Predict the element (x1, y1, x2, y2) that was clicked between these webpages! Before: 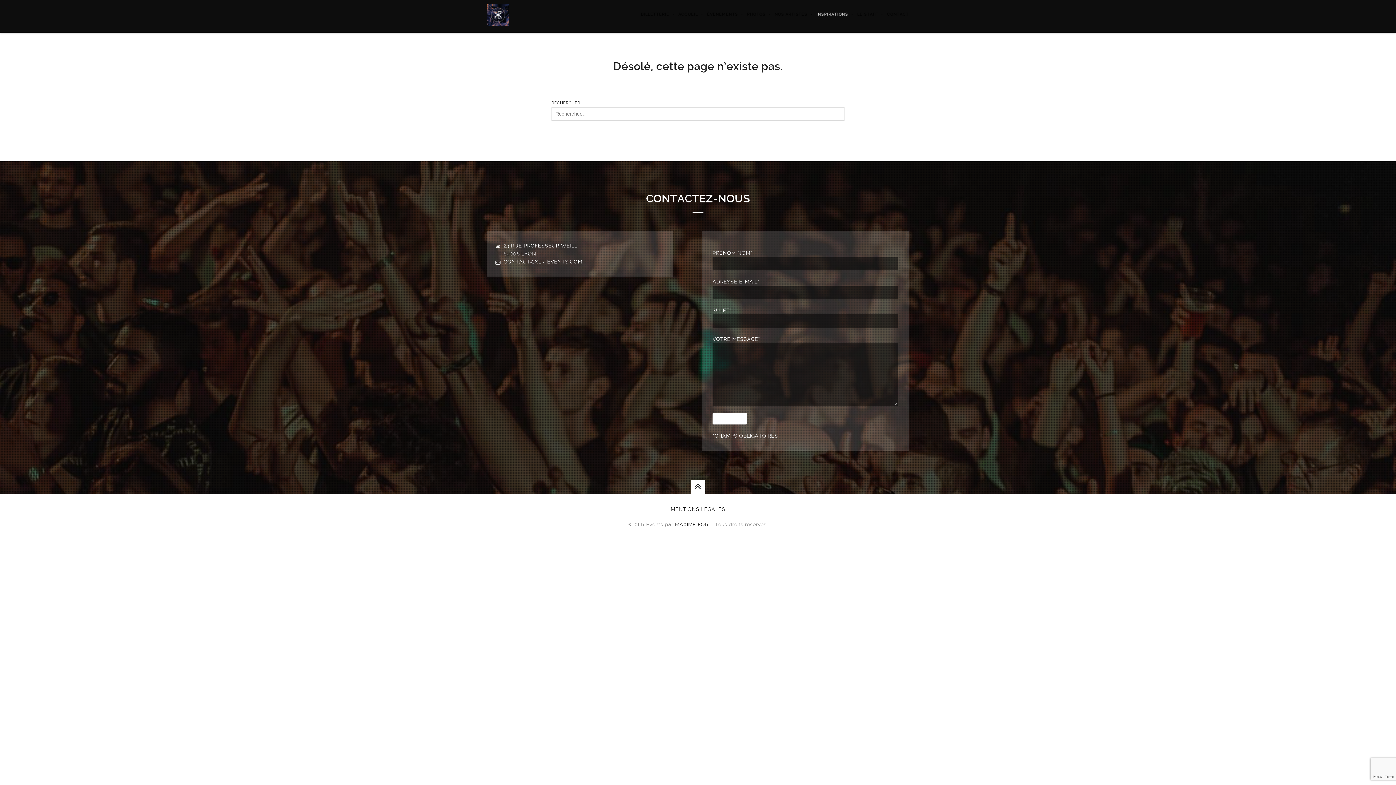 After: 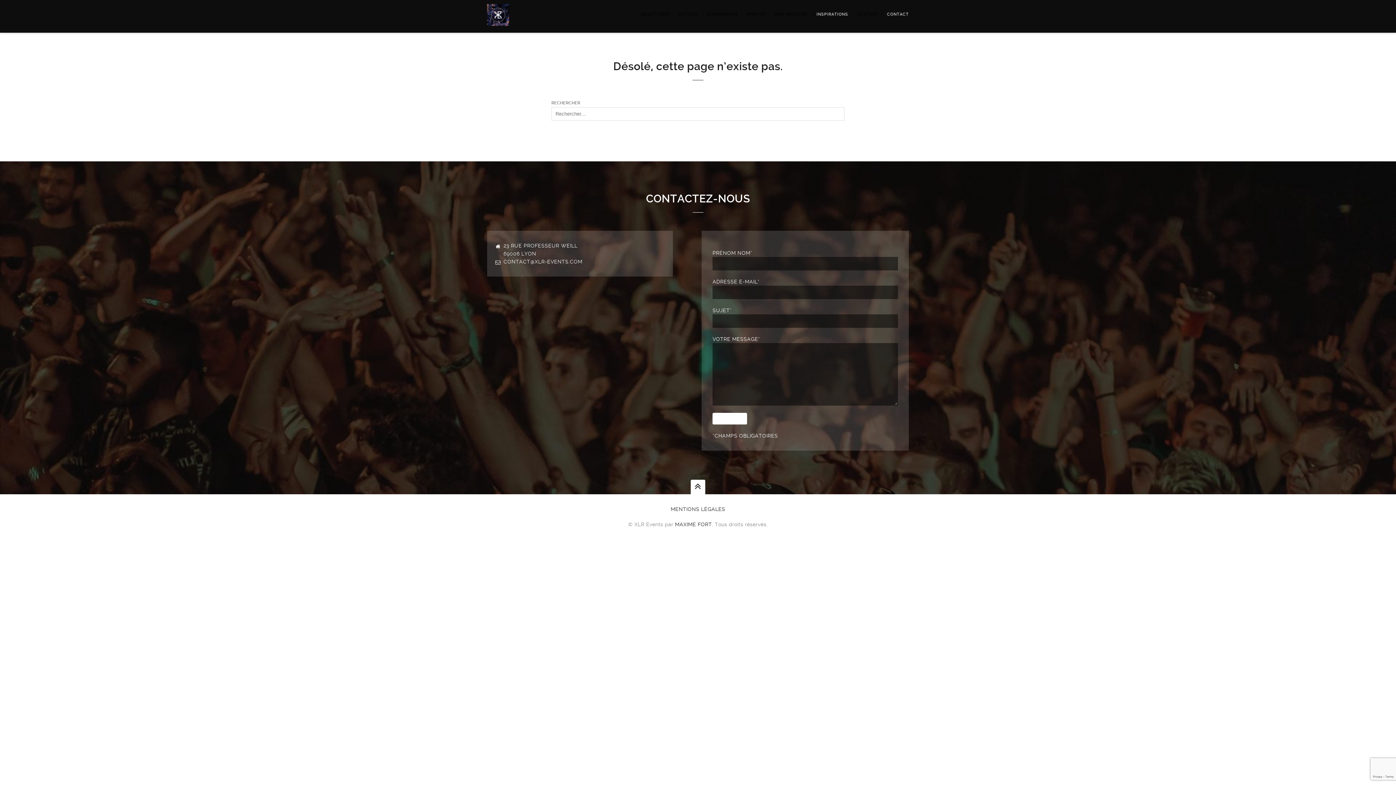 Action: label: CONTACT bbox: (878, 0, 909, 29)